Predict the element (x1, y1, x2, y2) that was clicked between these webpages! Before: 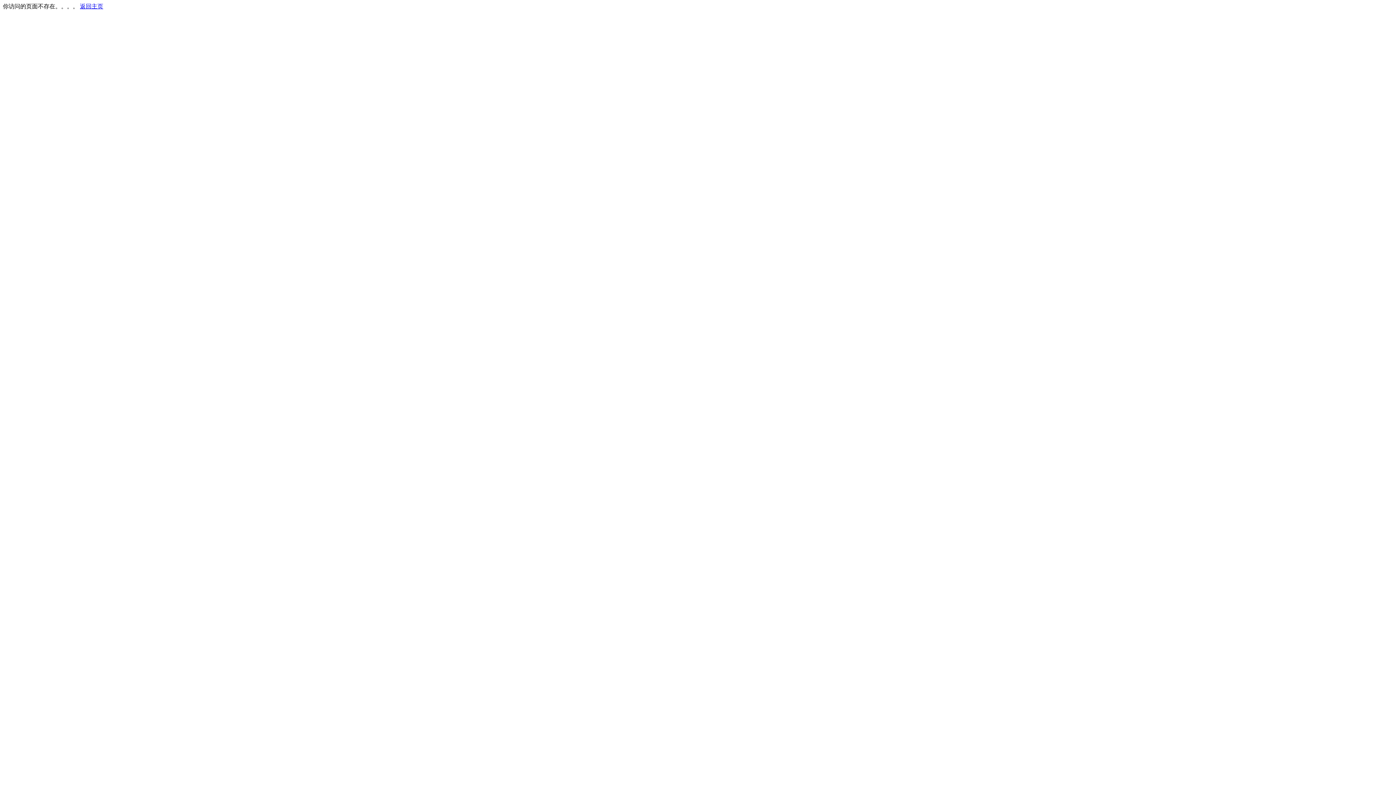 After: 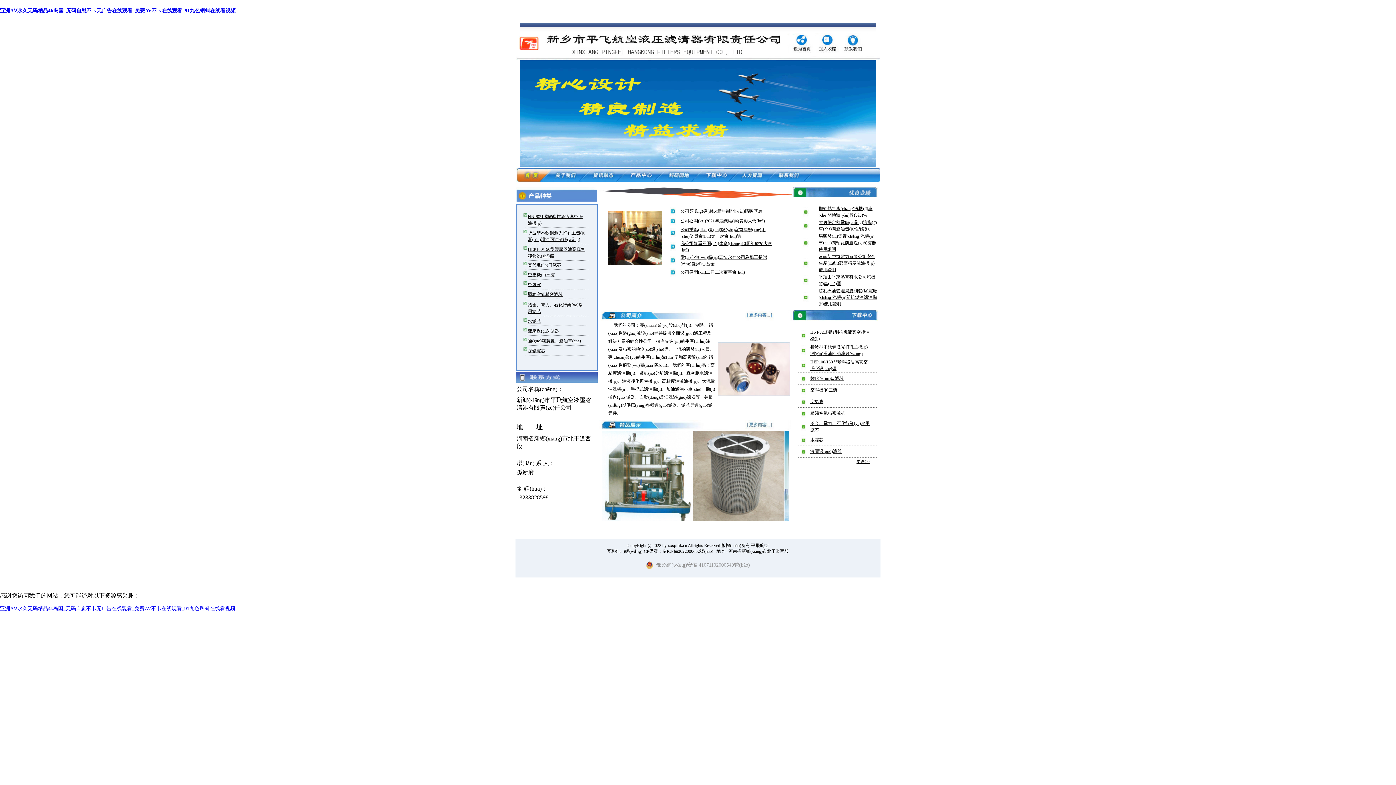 Action: label: 返回主页 bbox: (80, 3, 103, 9)